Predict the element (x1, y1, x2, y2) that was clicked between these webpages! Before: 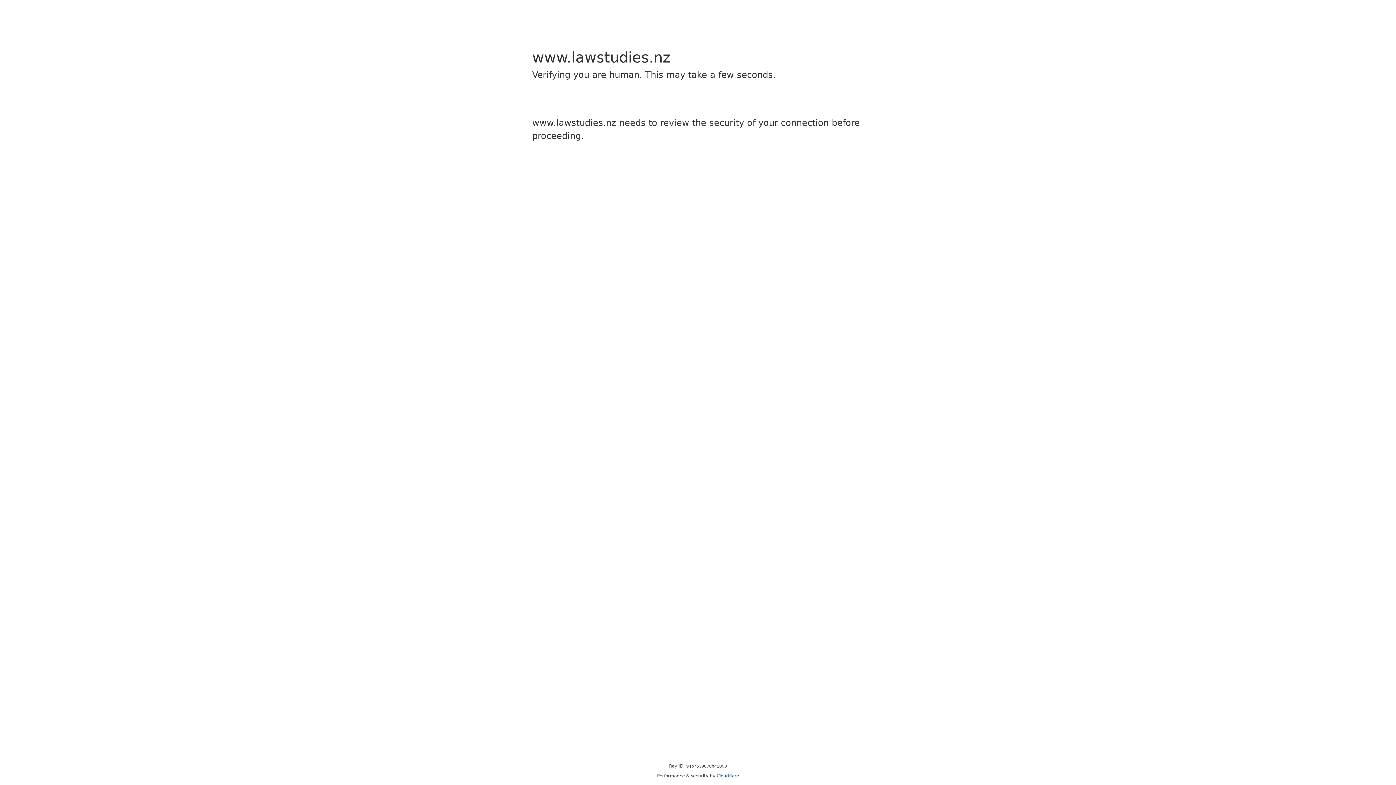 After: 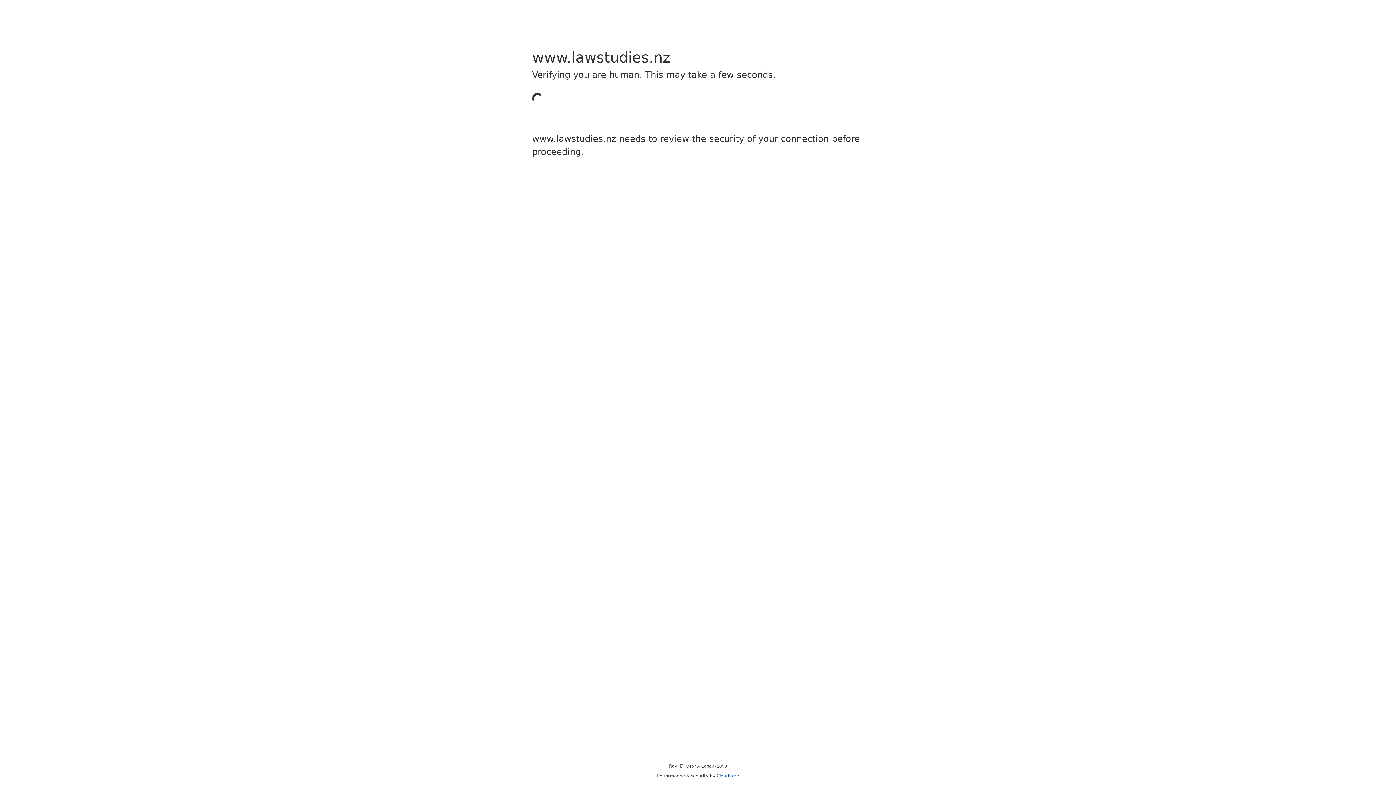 Action: label: Cloudflare bbox: (716, 773, 739, 778)